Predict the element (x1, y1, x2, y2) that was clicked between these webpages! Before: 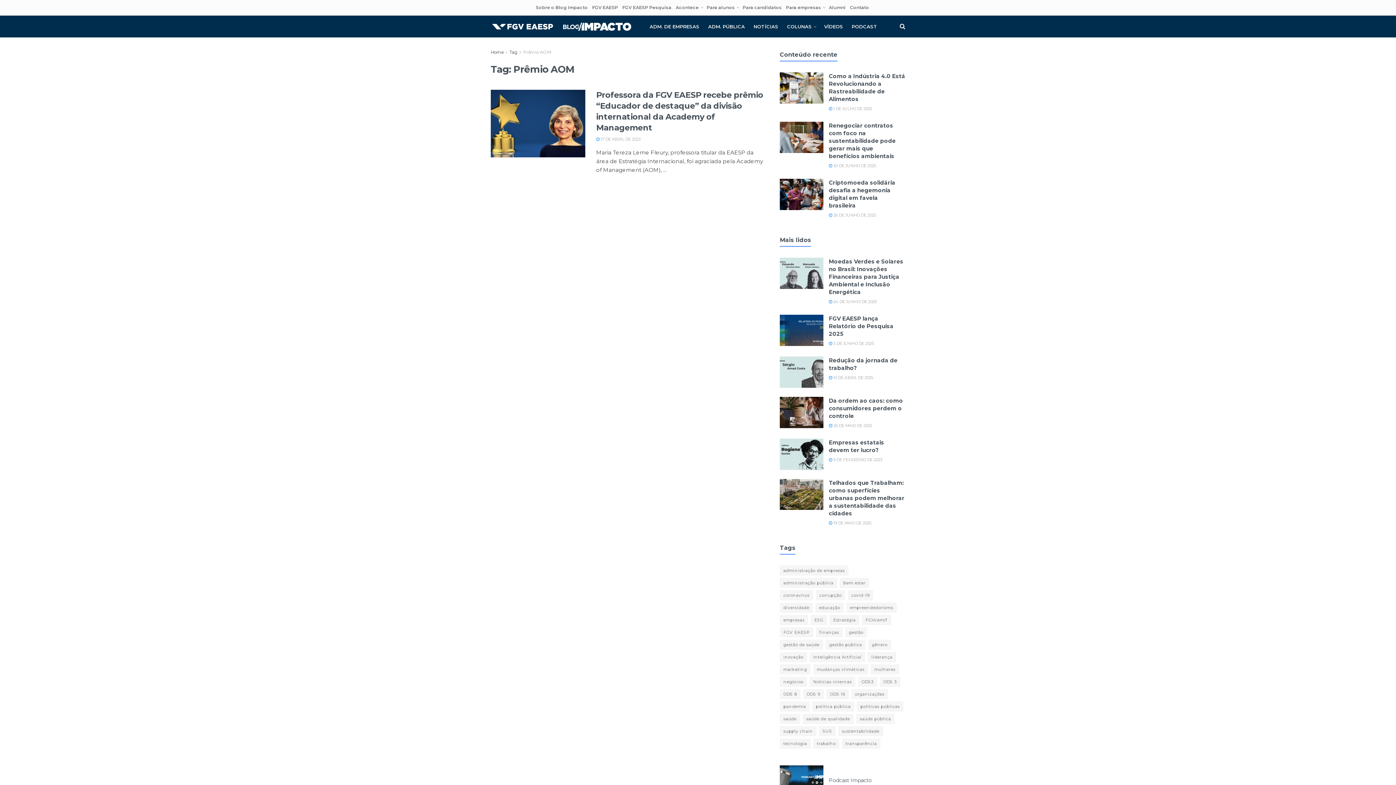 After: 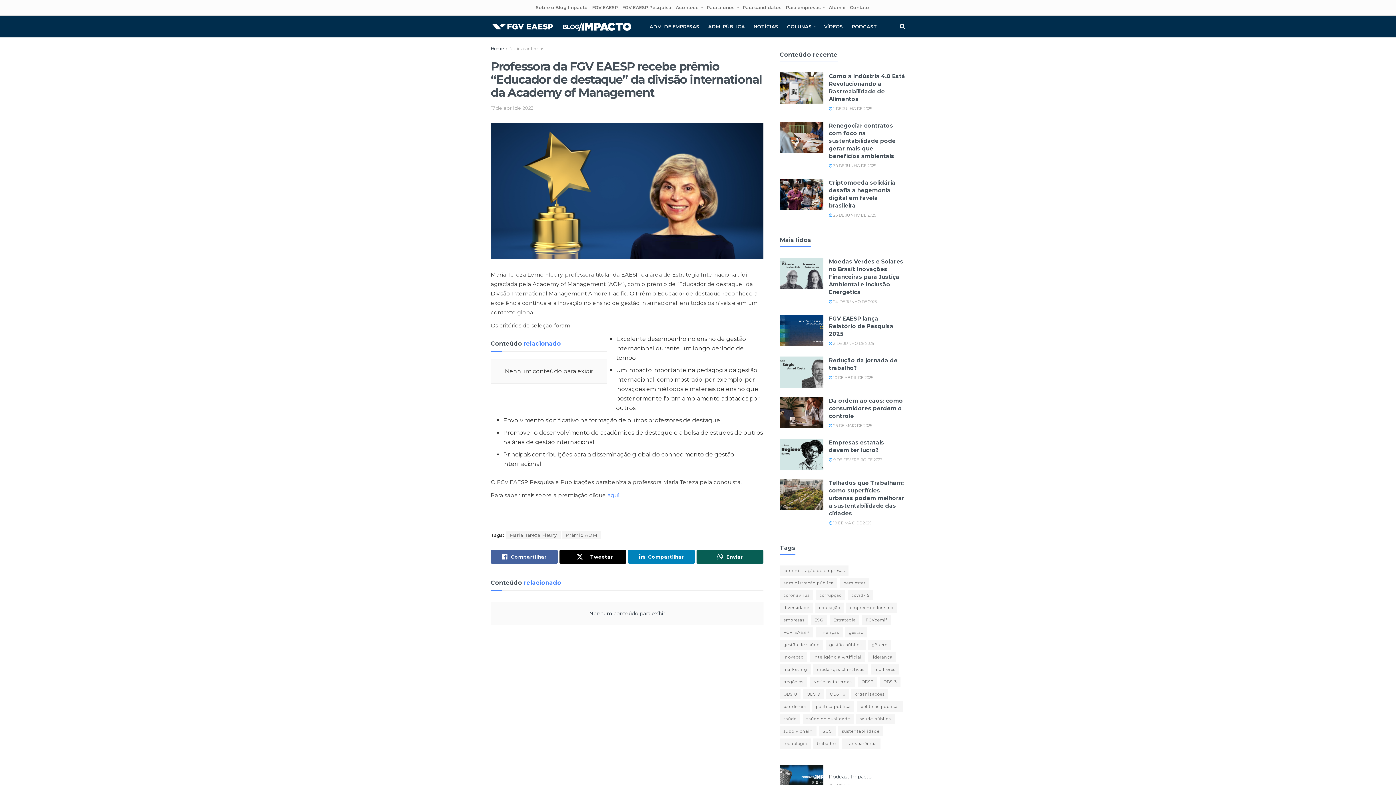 Action: label: Read article: Professora da FGV EAESP recebe prêmio “Educador de destaque” da divisão international da Academy of Management bbox: (490, 89, 585, 157)